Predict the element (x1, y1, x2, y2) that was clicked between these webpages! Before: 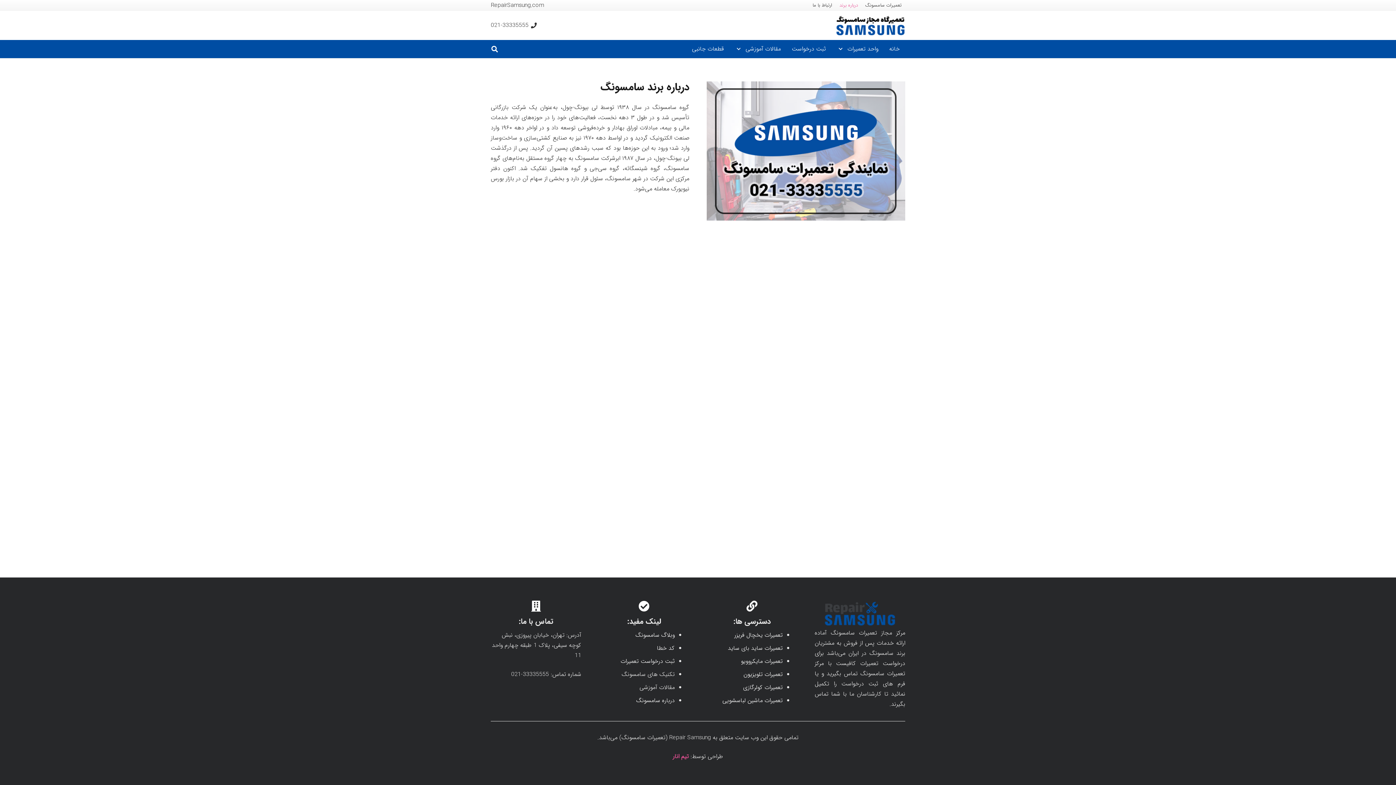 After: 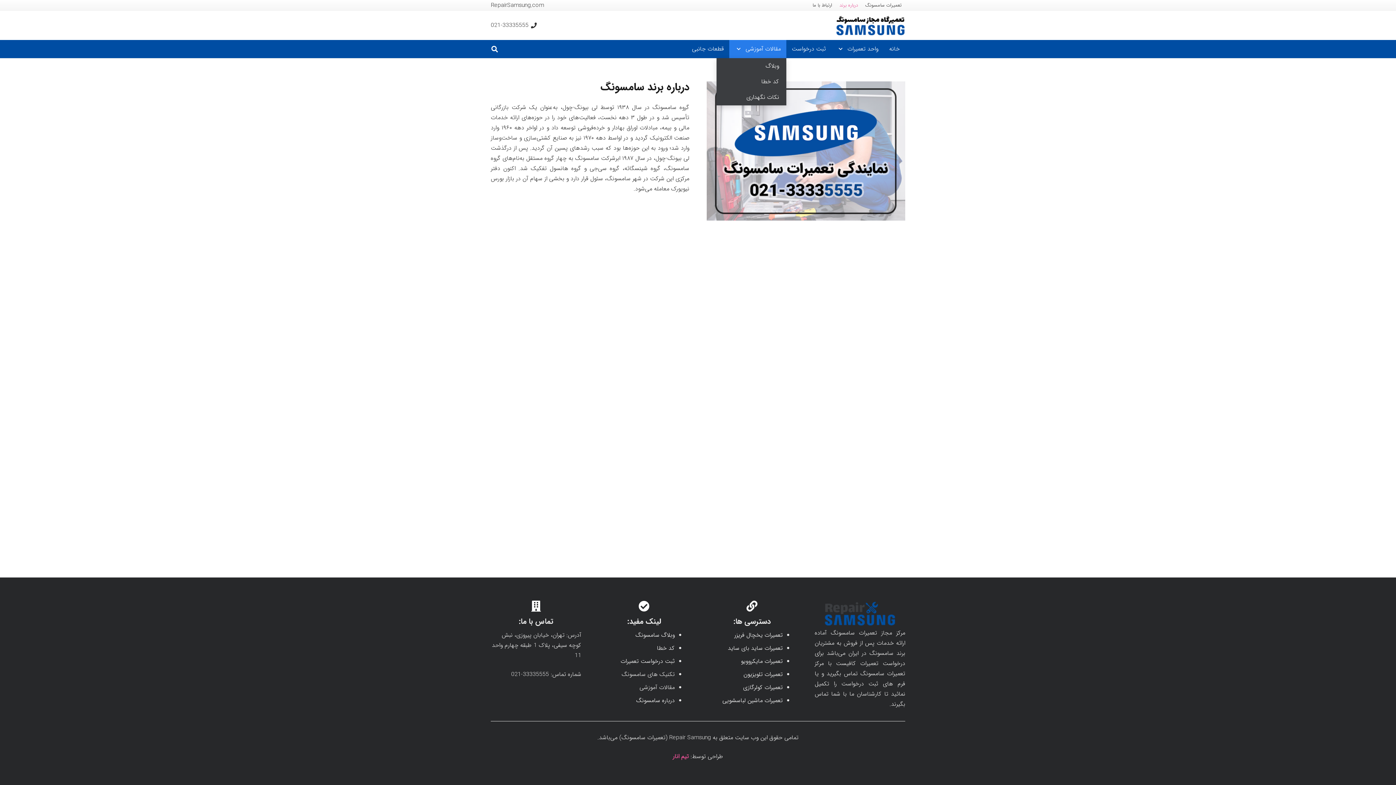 Action: bbox: (729, 40, 786, 58) label: مقالات آموزشی